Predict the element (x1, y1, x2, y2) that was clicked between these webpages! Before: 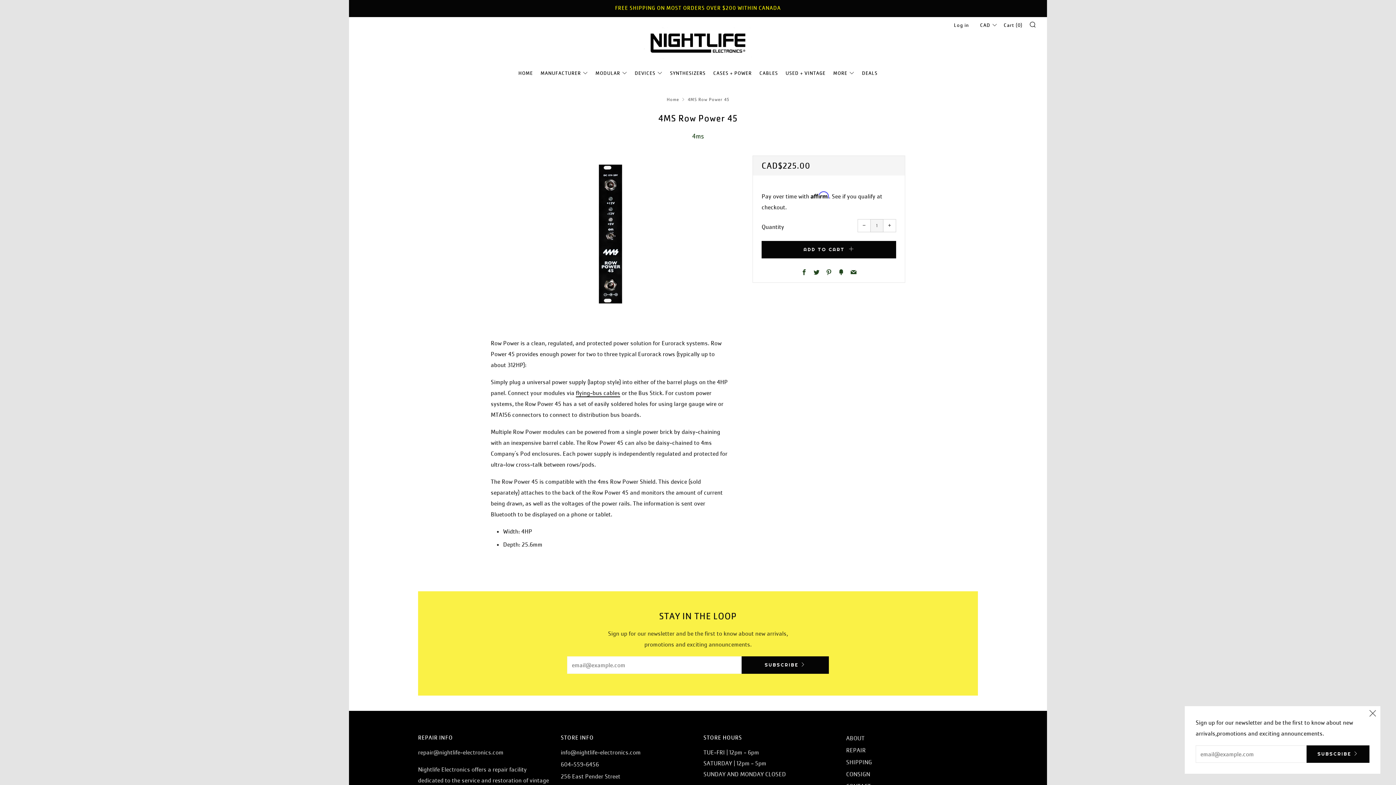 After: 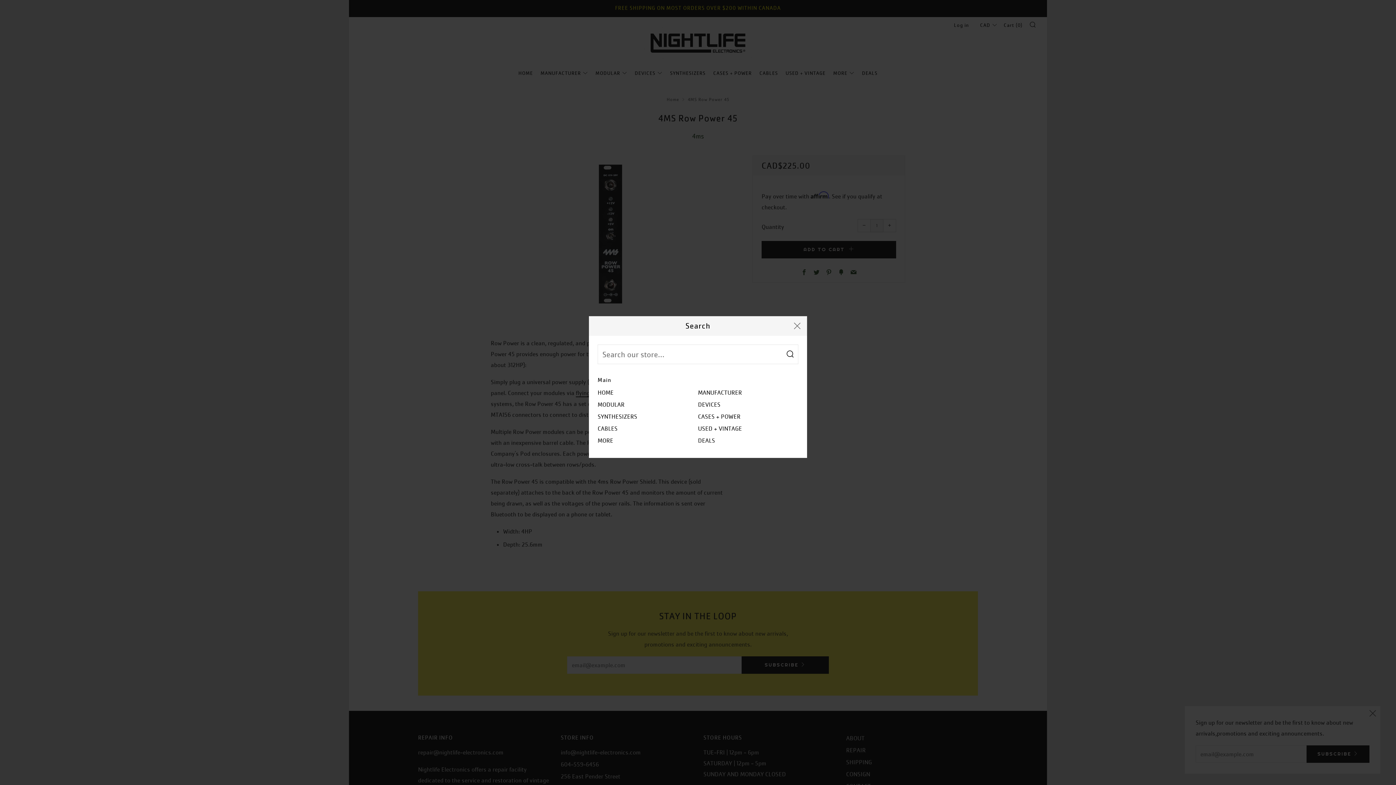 Action: label: Search bbox: (1029, 21, 1036, 27)